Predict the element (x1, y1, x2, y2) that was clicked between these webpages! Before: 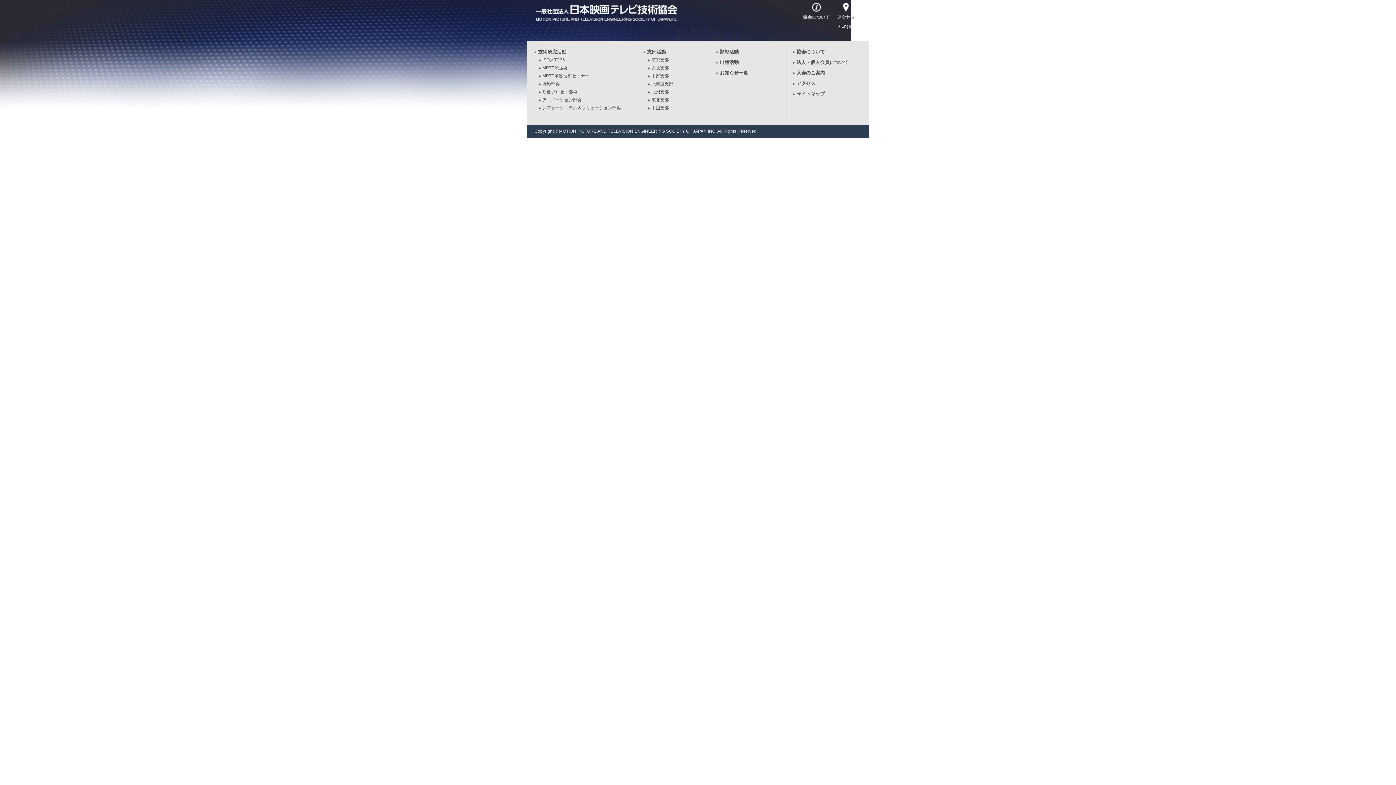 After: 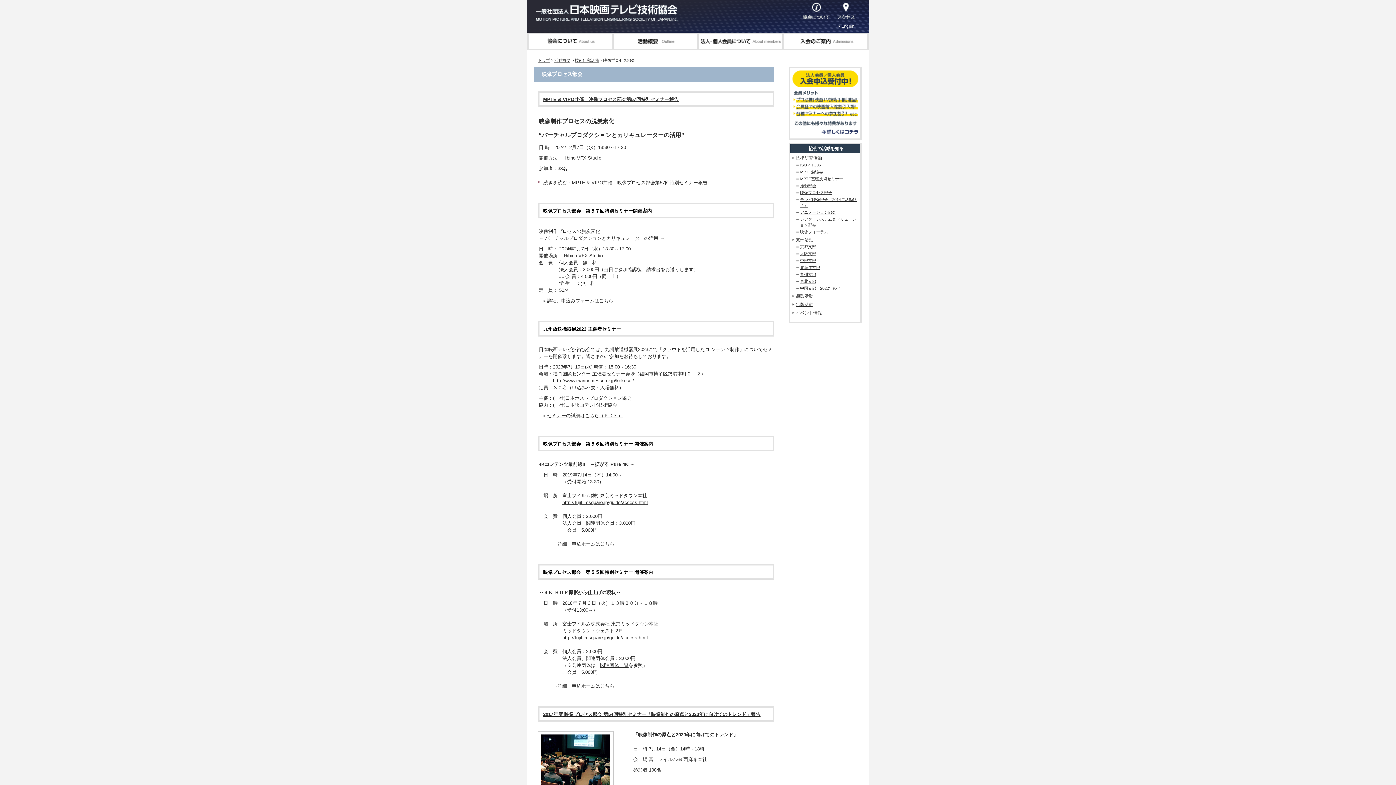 Action: label: 映像プロセス部会 bbox: (542, 89, 577, 94)